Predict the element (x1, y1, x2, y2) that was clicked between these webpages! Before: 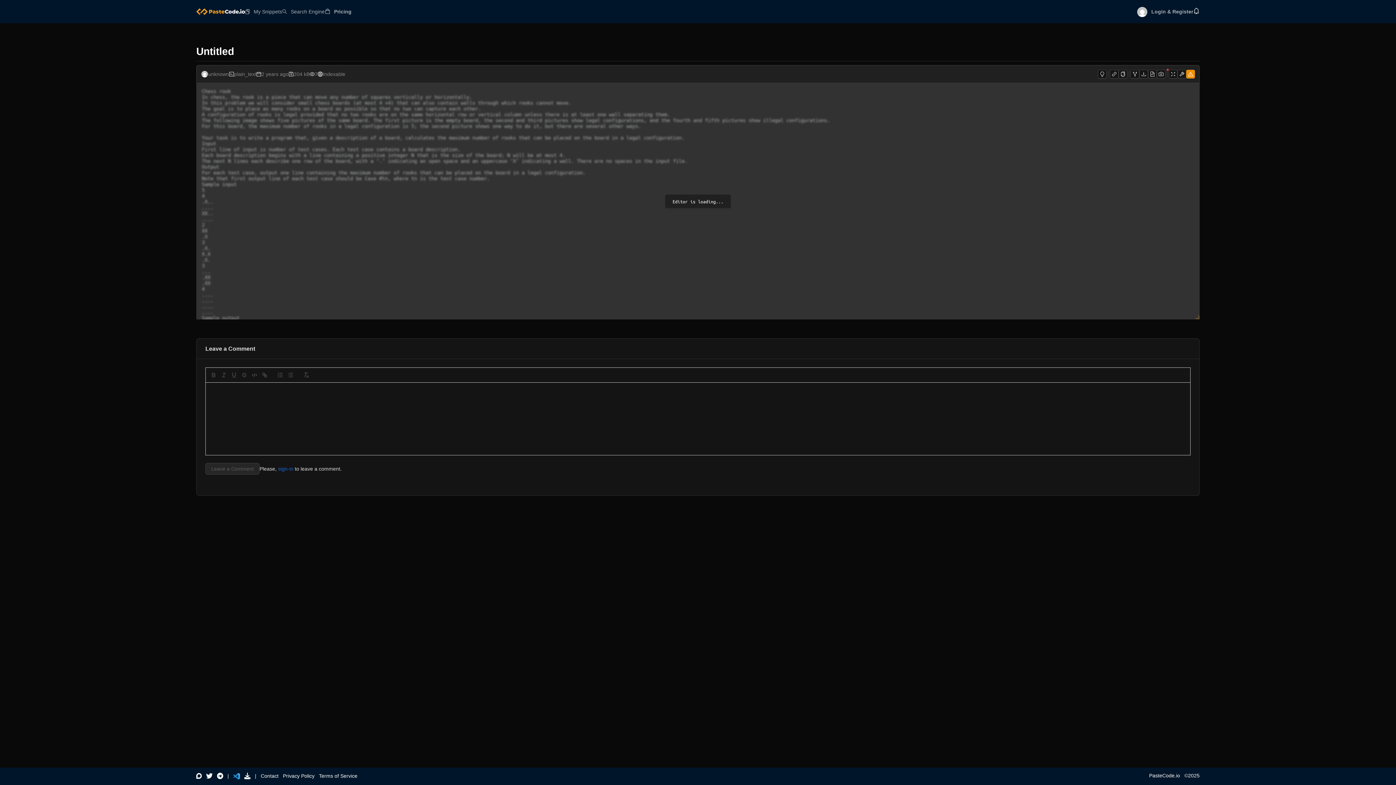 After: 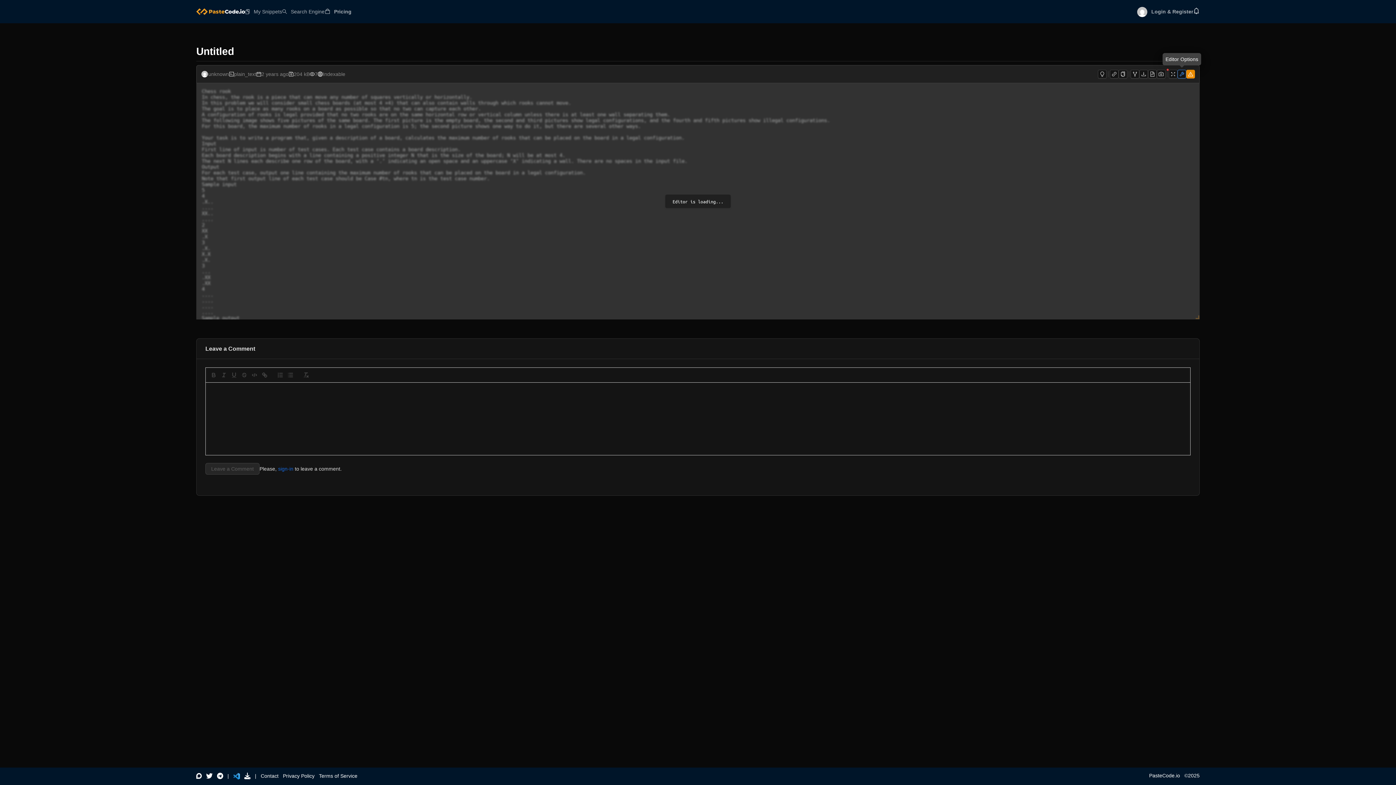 Action: bbox: (1177, 69, 1186, 78)